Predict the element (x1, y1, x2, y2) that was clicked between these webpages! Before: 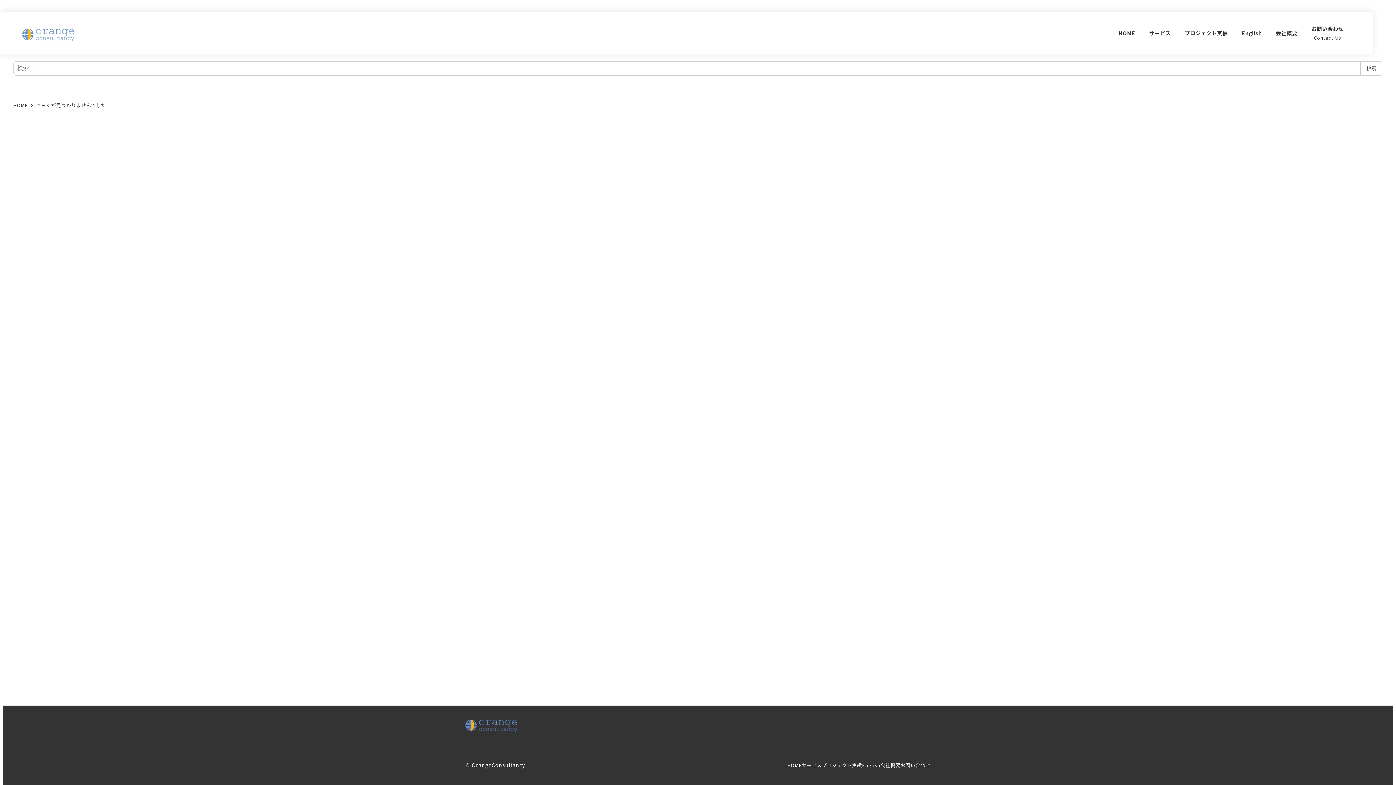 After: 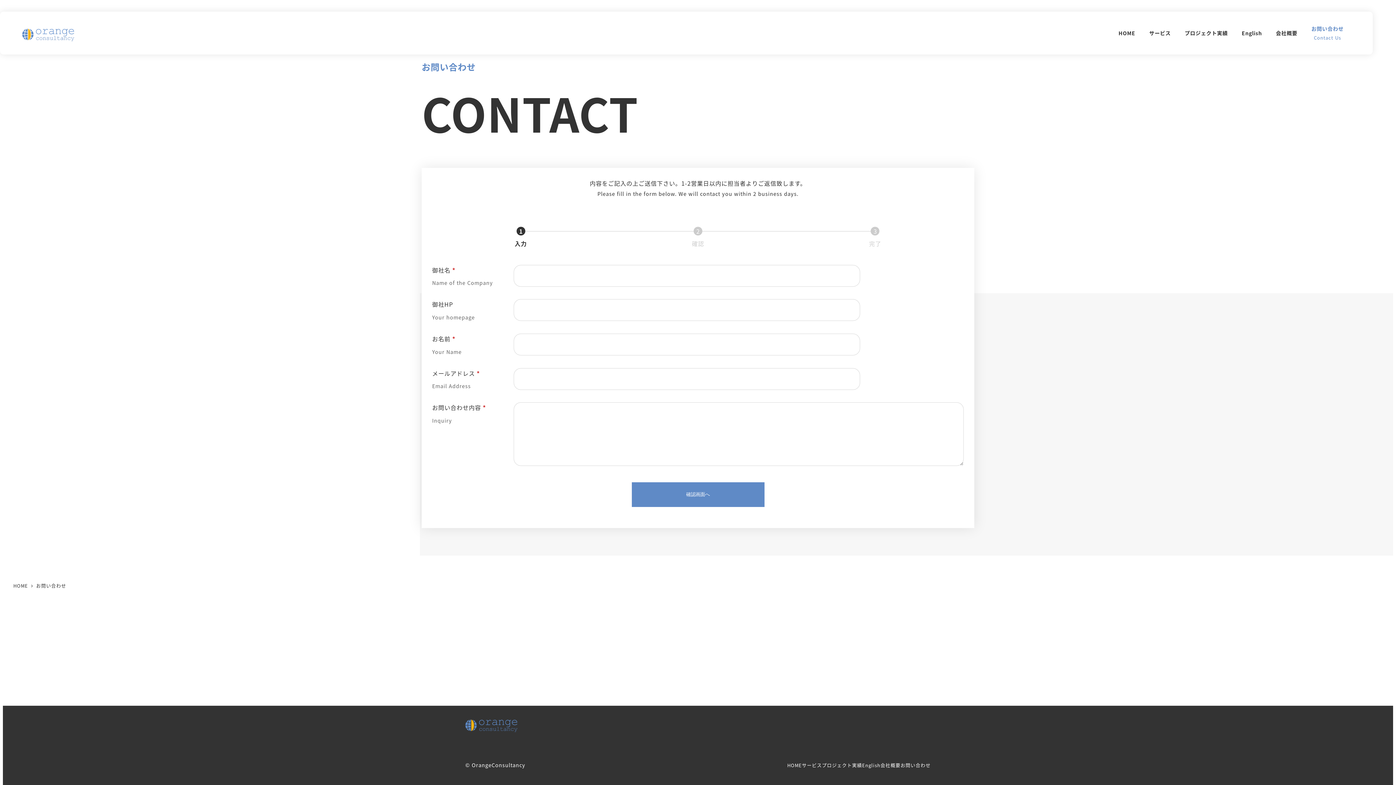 Action: label: お問い合わせ
Contact Us bbox: (1304, 17, 1350, 48)